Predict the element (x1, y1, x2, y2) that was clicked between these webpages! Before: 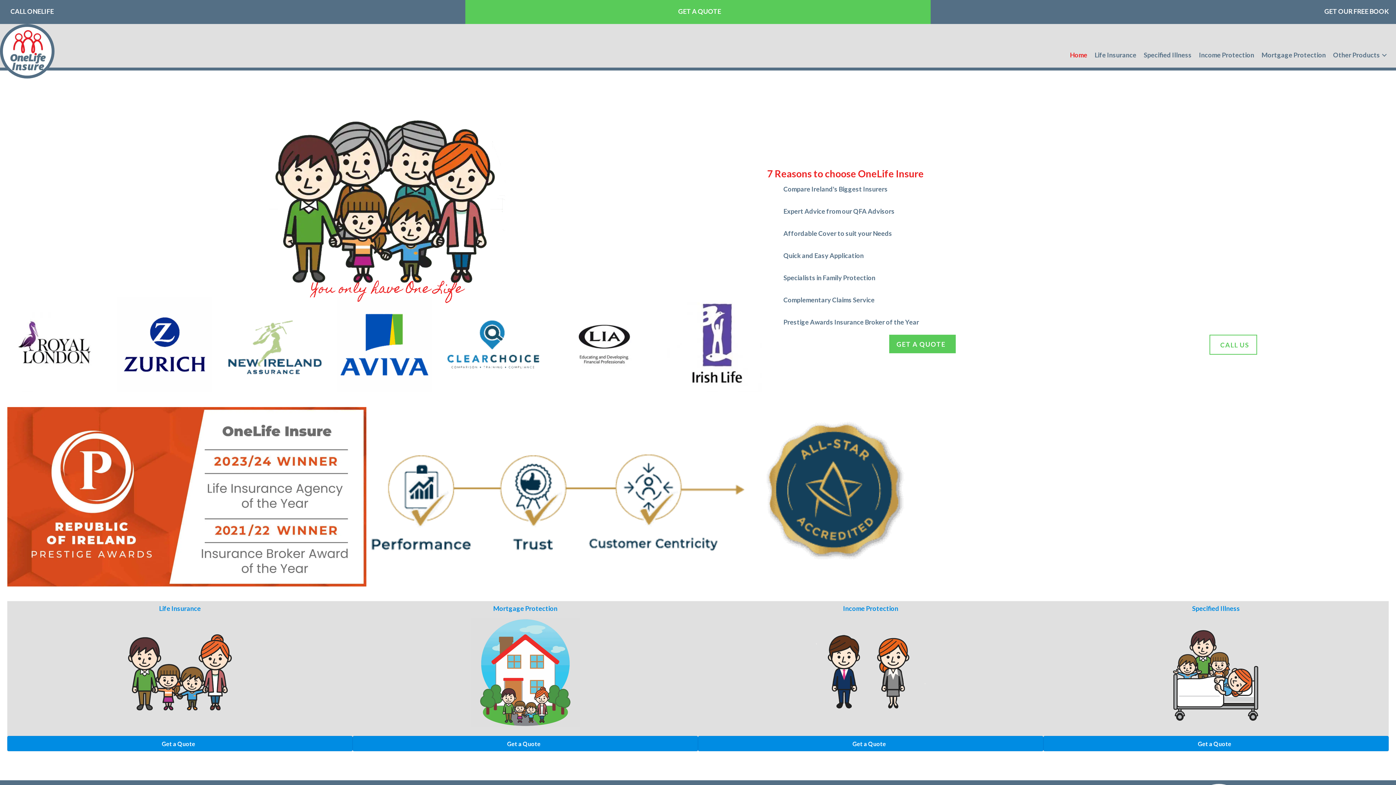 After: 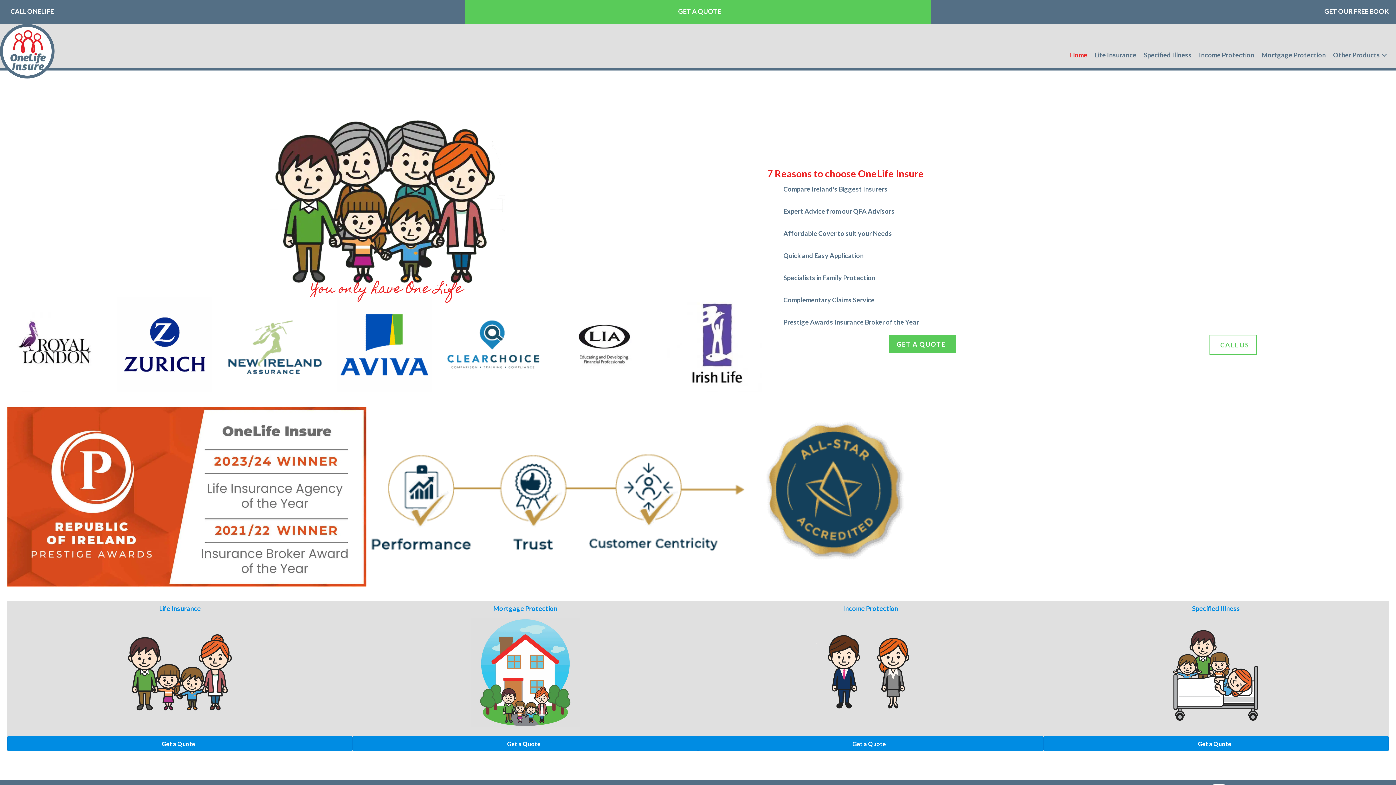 Action: label: GET A QUOTE bbox: (678, 6, 721, 16)